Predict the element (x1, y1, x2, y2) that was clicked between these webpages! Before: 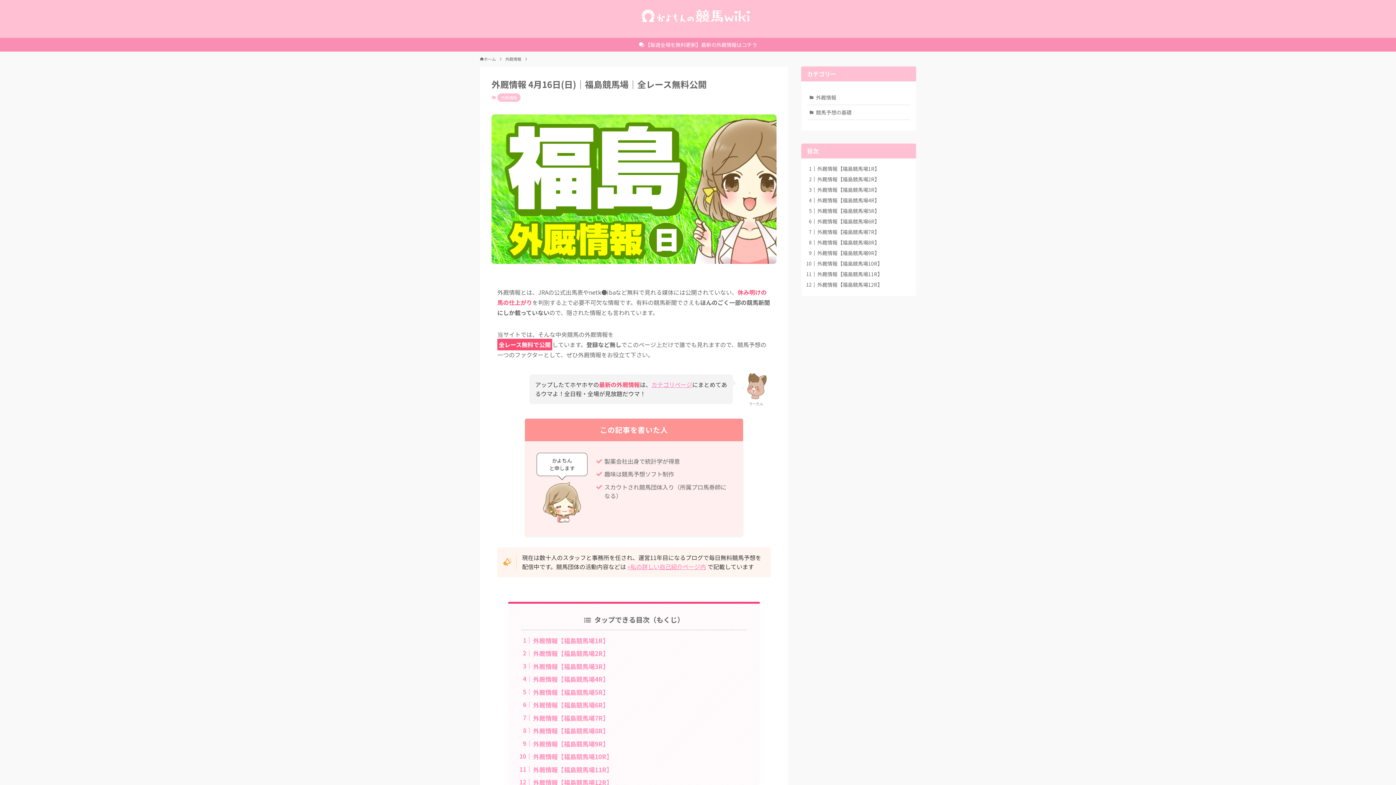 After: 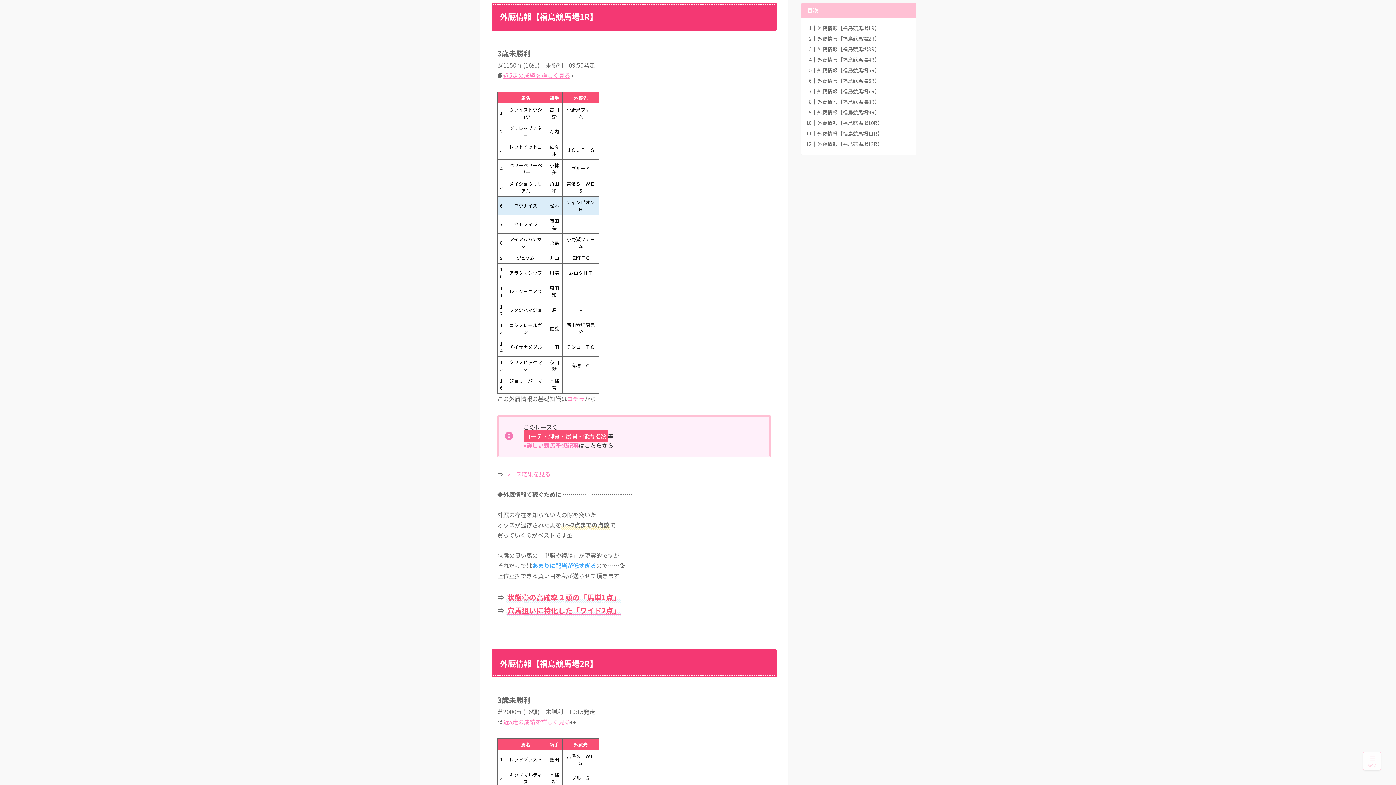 Action: bbox: (817, 165, 880, 172) label: 外厩情報【福島競馬場1R】